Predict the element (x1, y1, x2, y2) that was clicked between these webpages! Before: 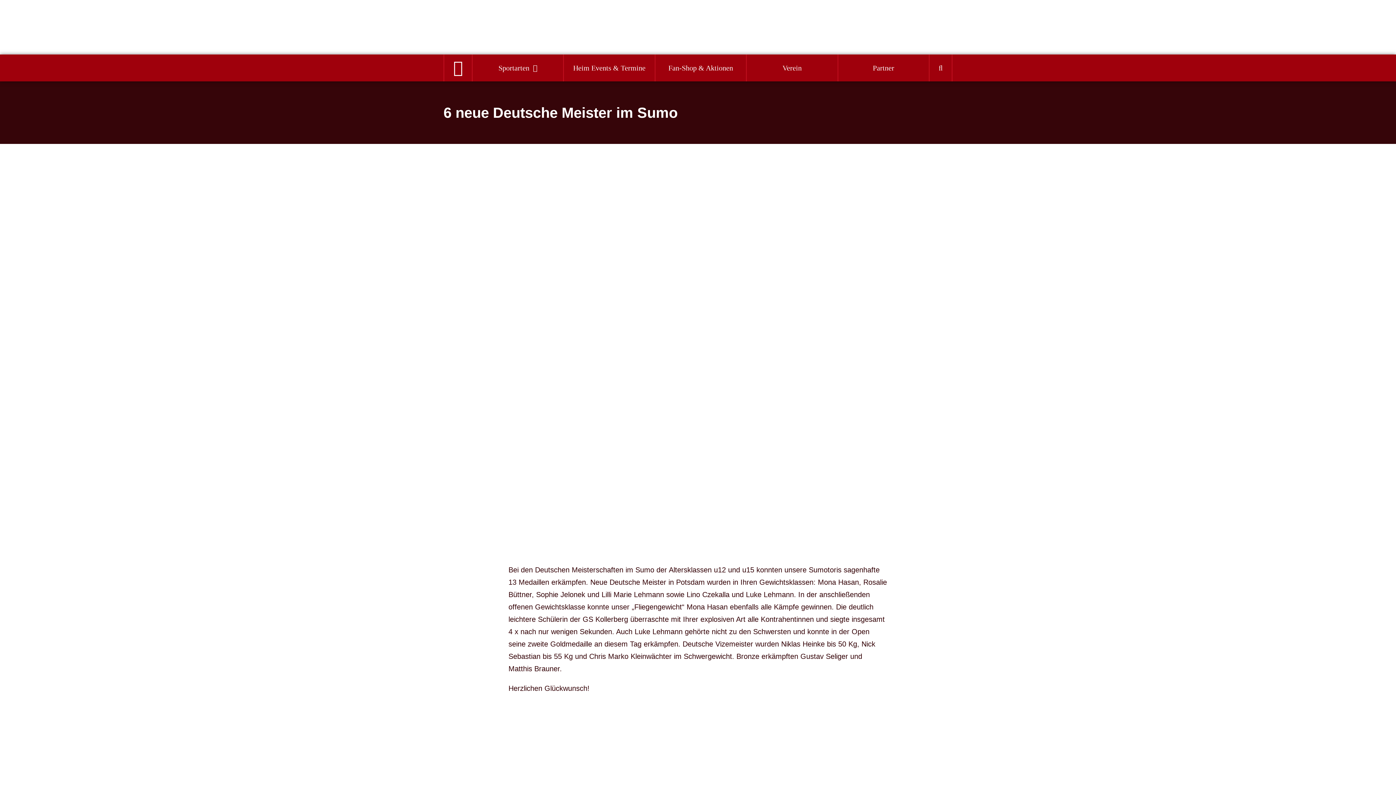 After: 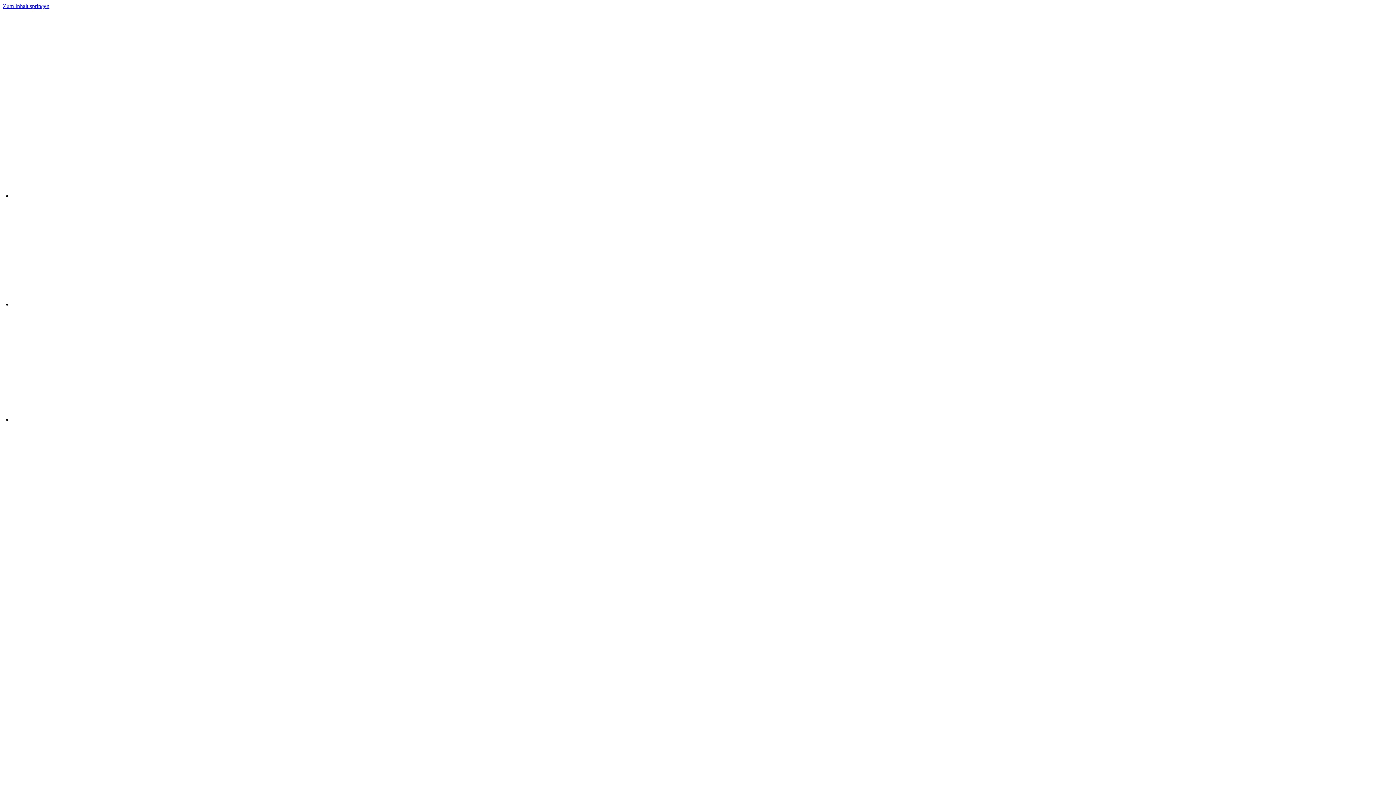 Action: label: Verein bbox: (746, 54, 837, 81)